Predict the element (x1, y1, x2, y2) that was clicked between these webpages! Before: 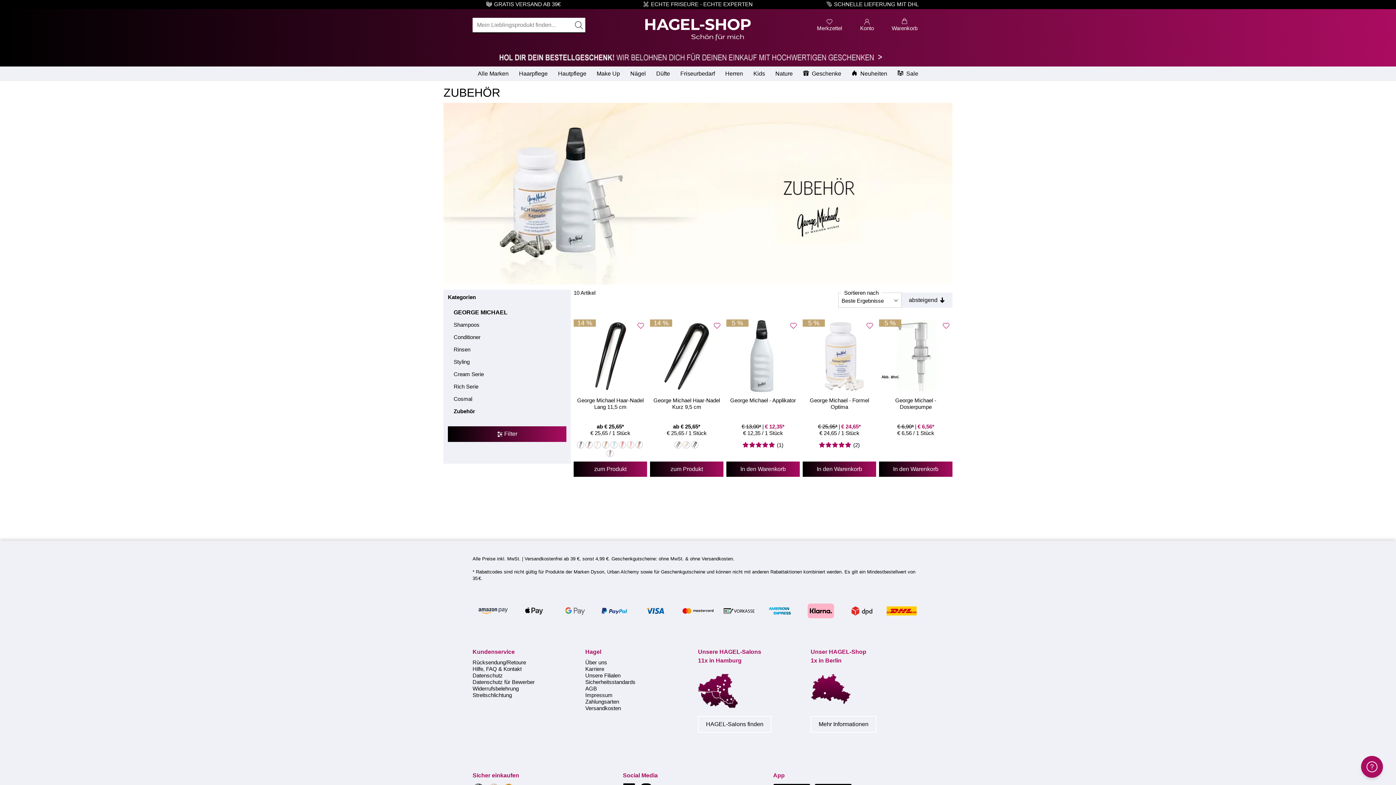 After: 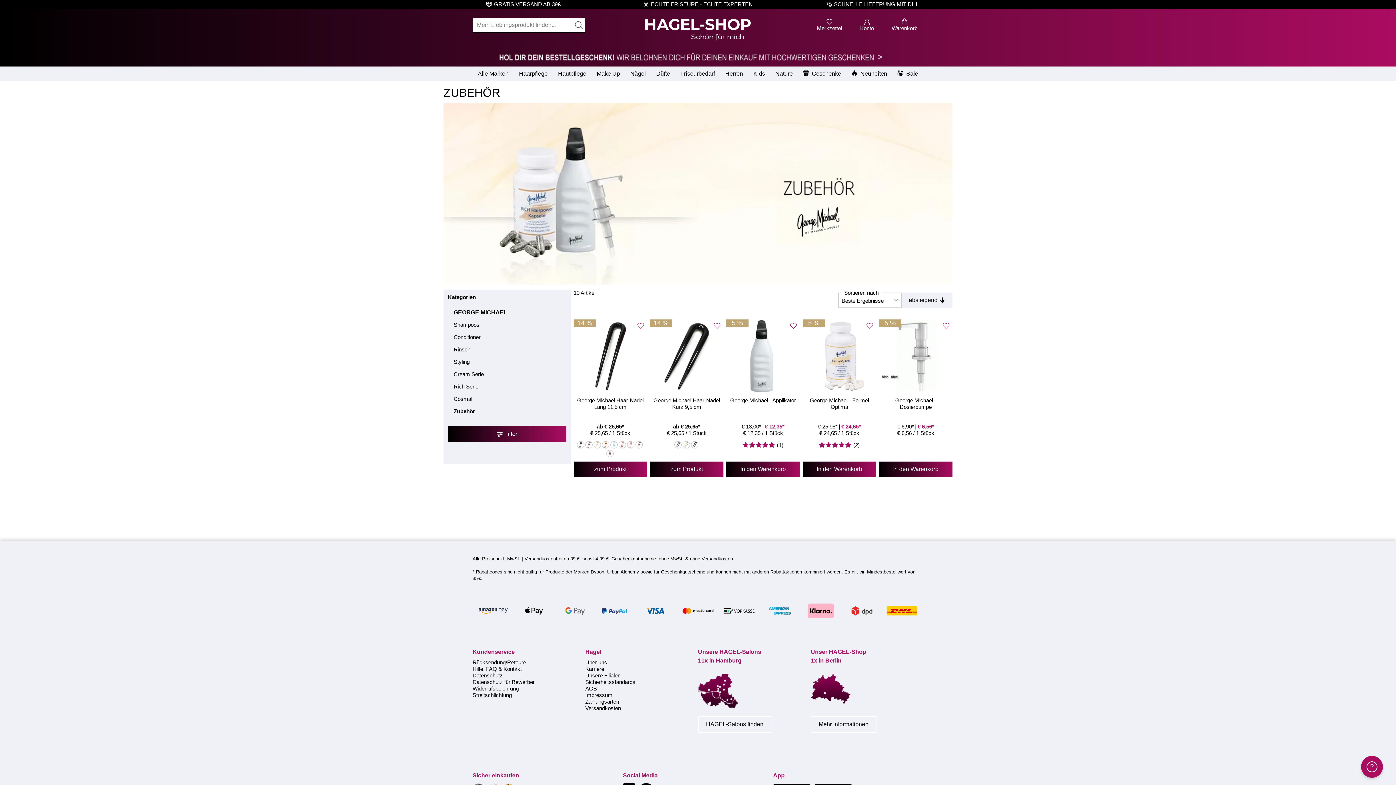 Action: bbox: (726, 461, 800, 477) label: In den Warenkorb